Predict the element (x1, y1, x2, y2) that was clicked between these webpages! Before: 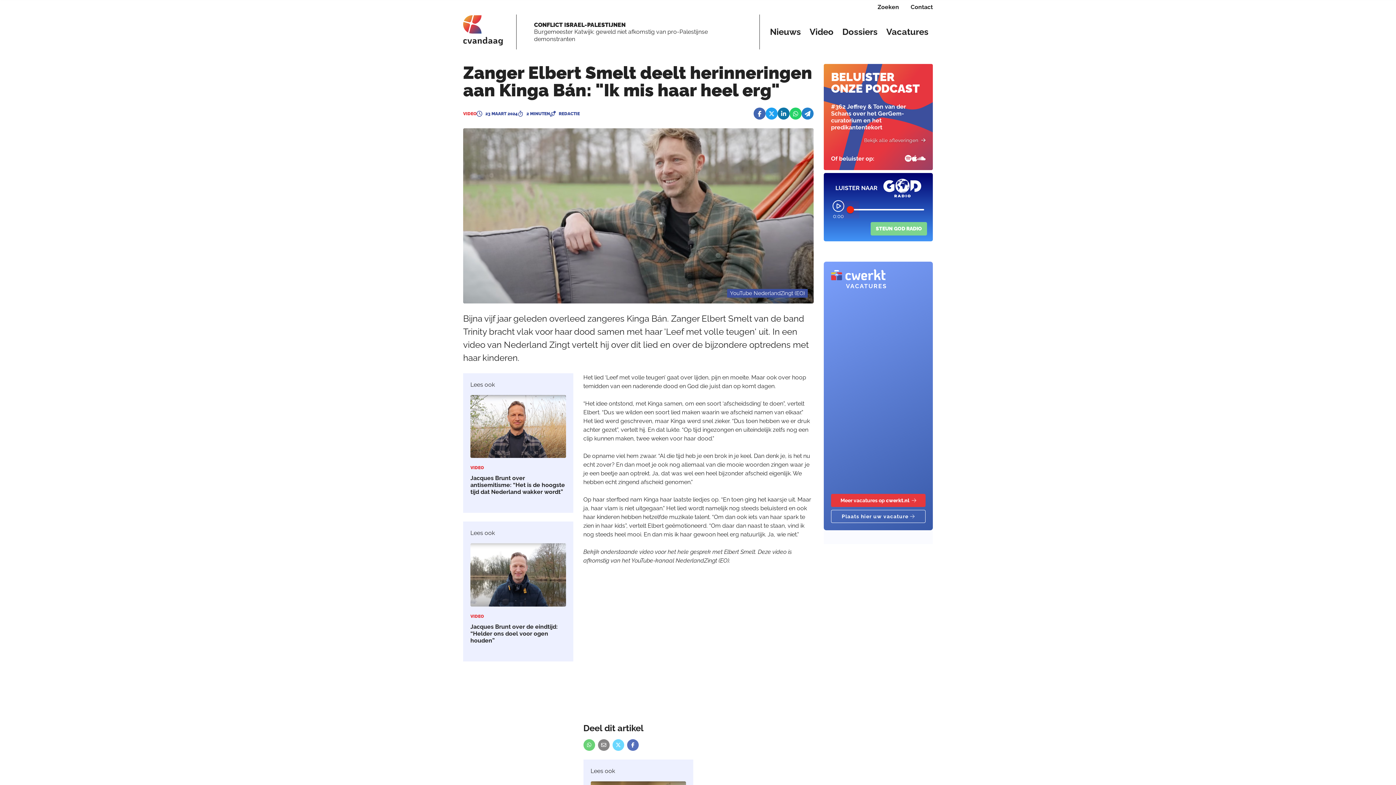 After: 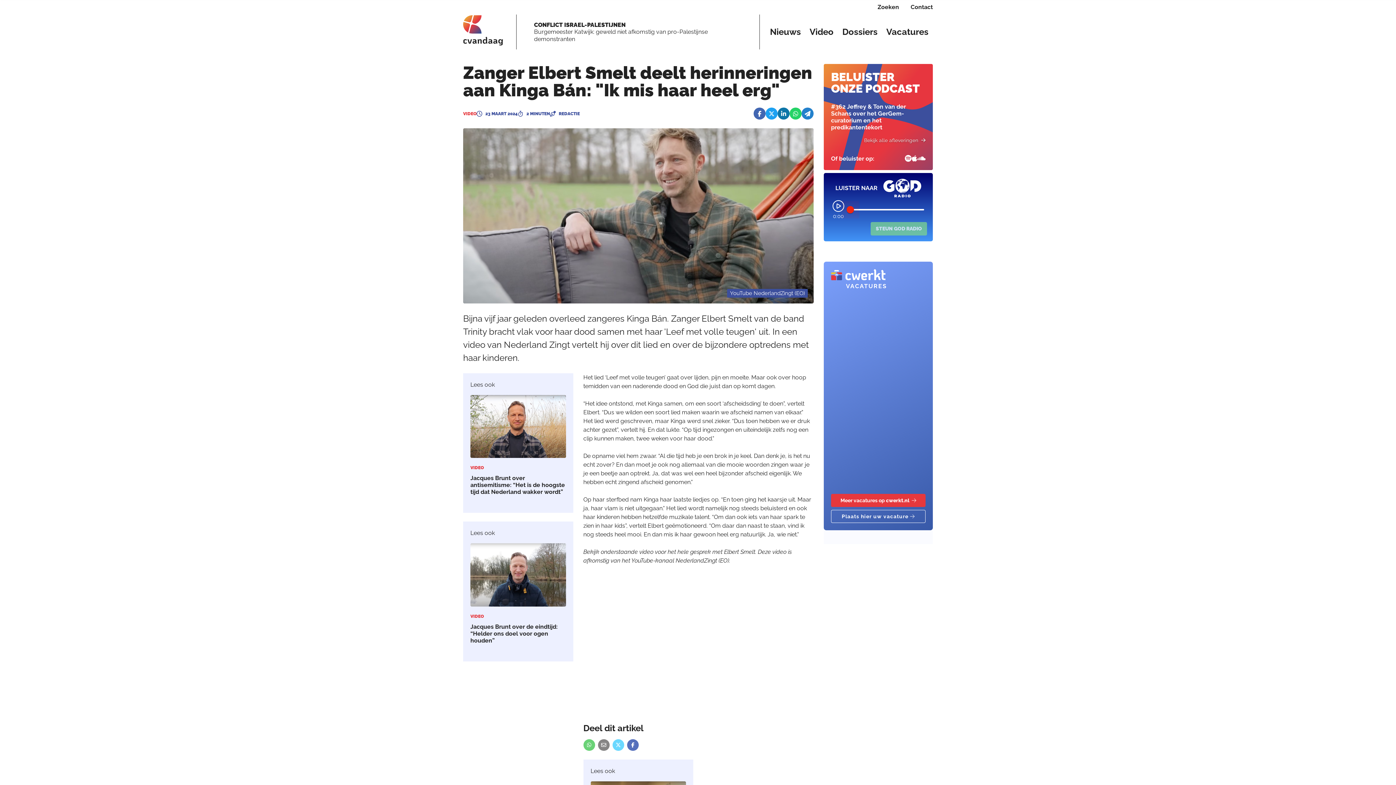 Action: bbox: (870, 222, 927, 235) label: STEUN GOD RADIO